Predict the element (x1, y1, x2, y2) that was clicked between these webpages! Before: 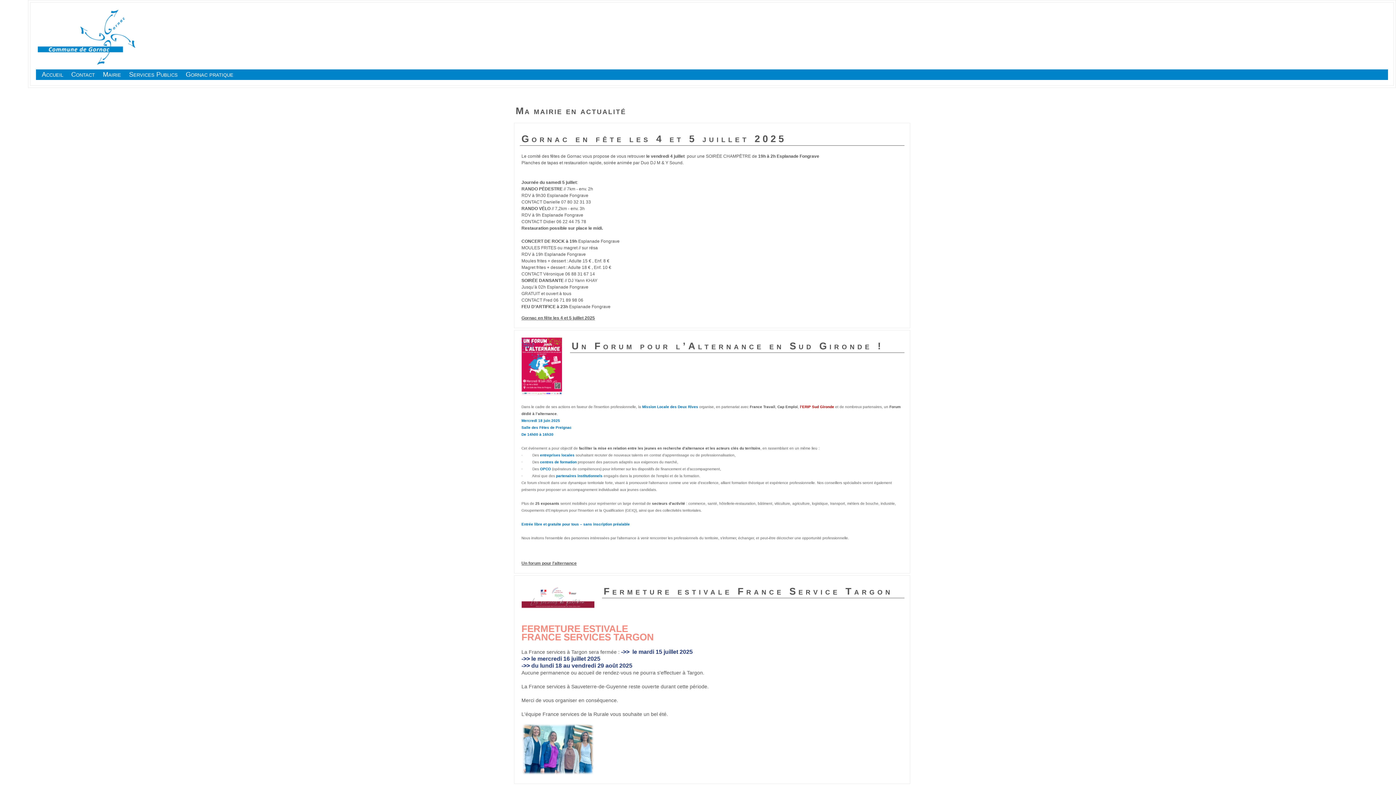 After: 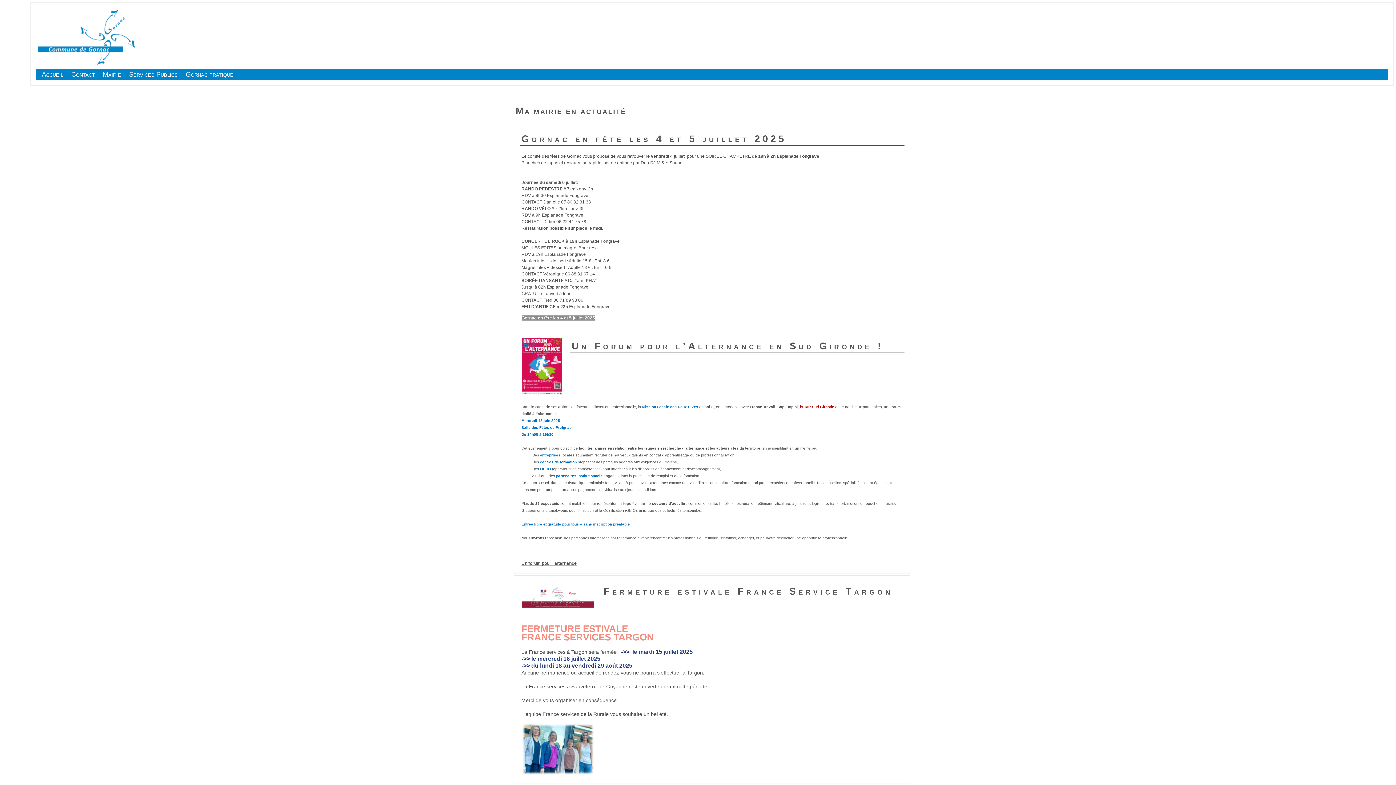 Action: label: Gornac en fête les 4 et 5 juillet 2025 bbox: (521, 315, 595, 320)